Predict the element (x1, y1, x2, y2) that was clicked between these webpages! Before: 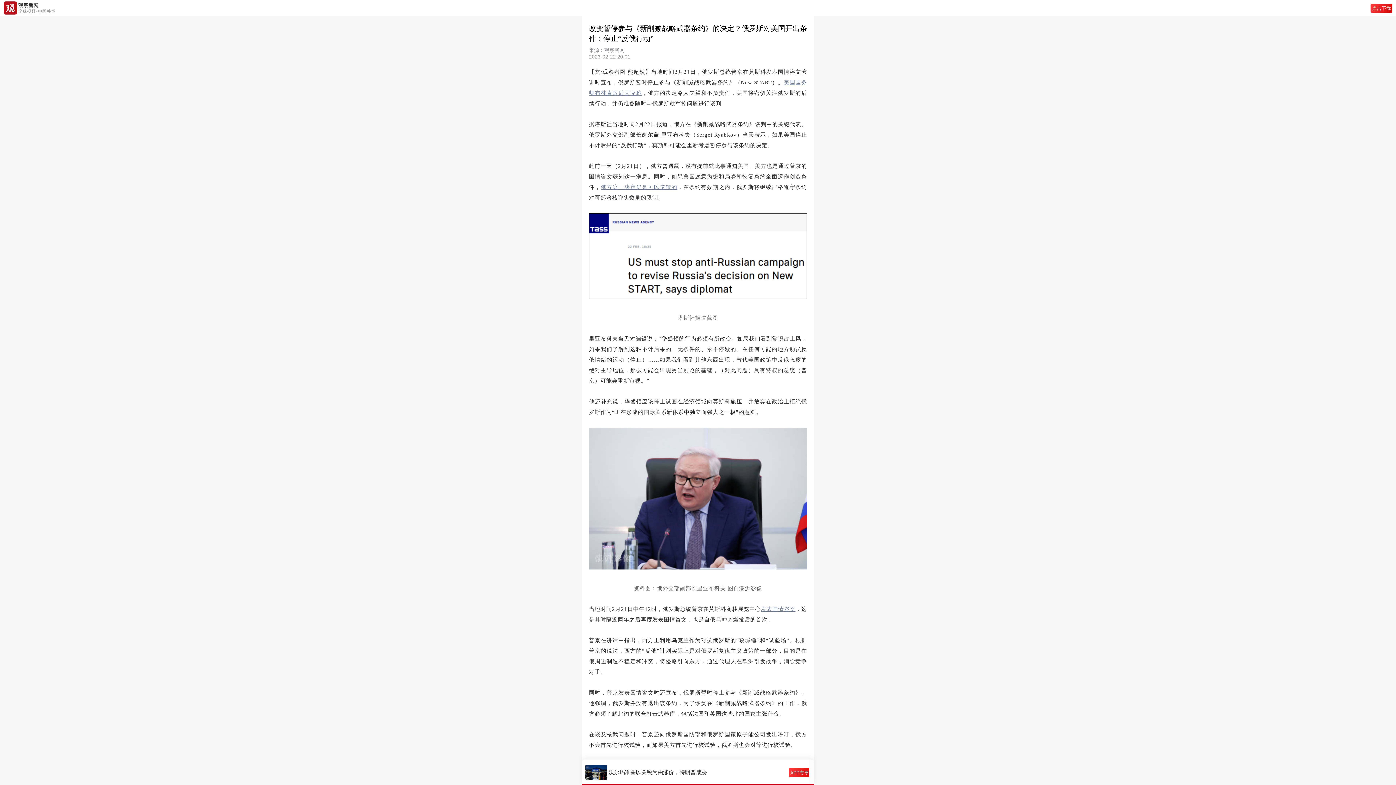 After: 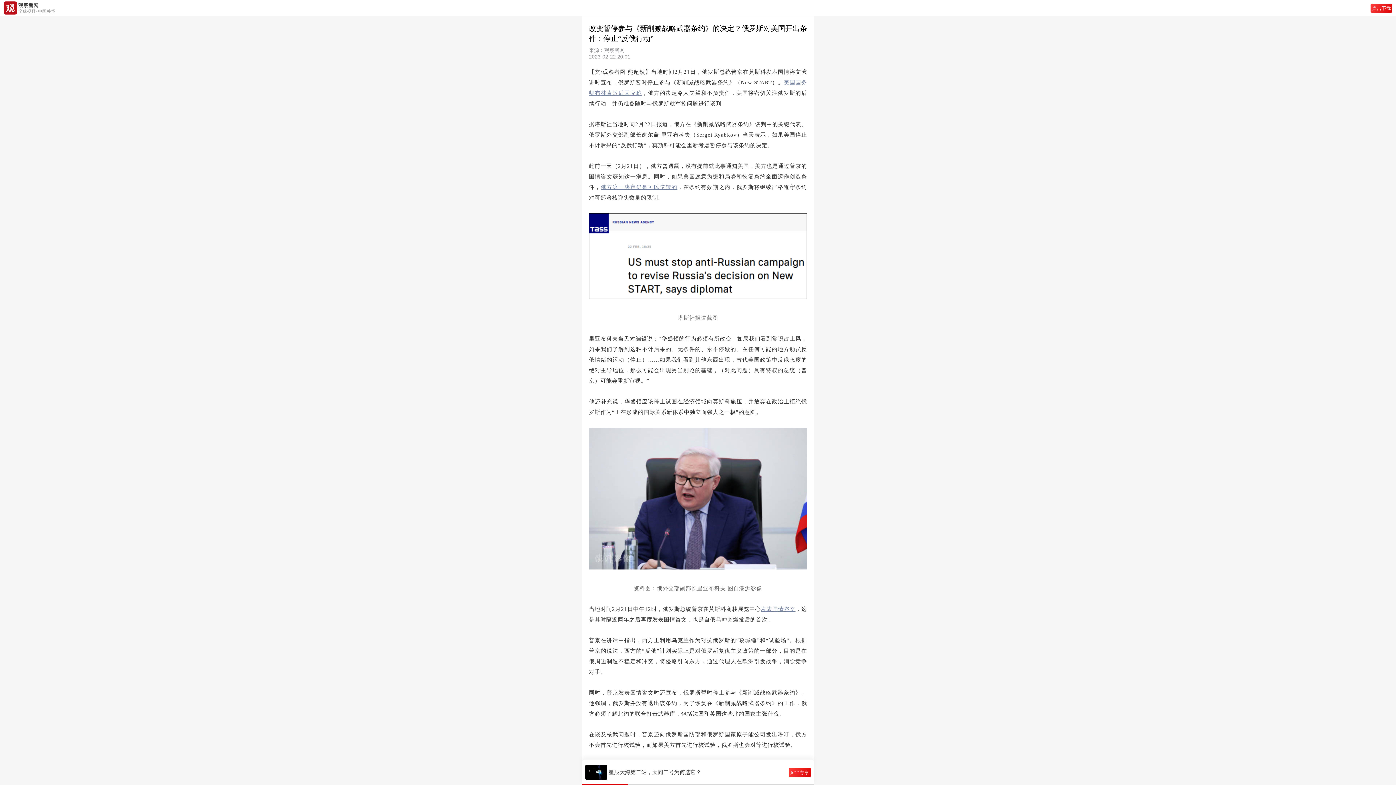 Action: label: 俄方这一决定仍是可以逆转的 bbox: (600, 184, 677, 190)